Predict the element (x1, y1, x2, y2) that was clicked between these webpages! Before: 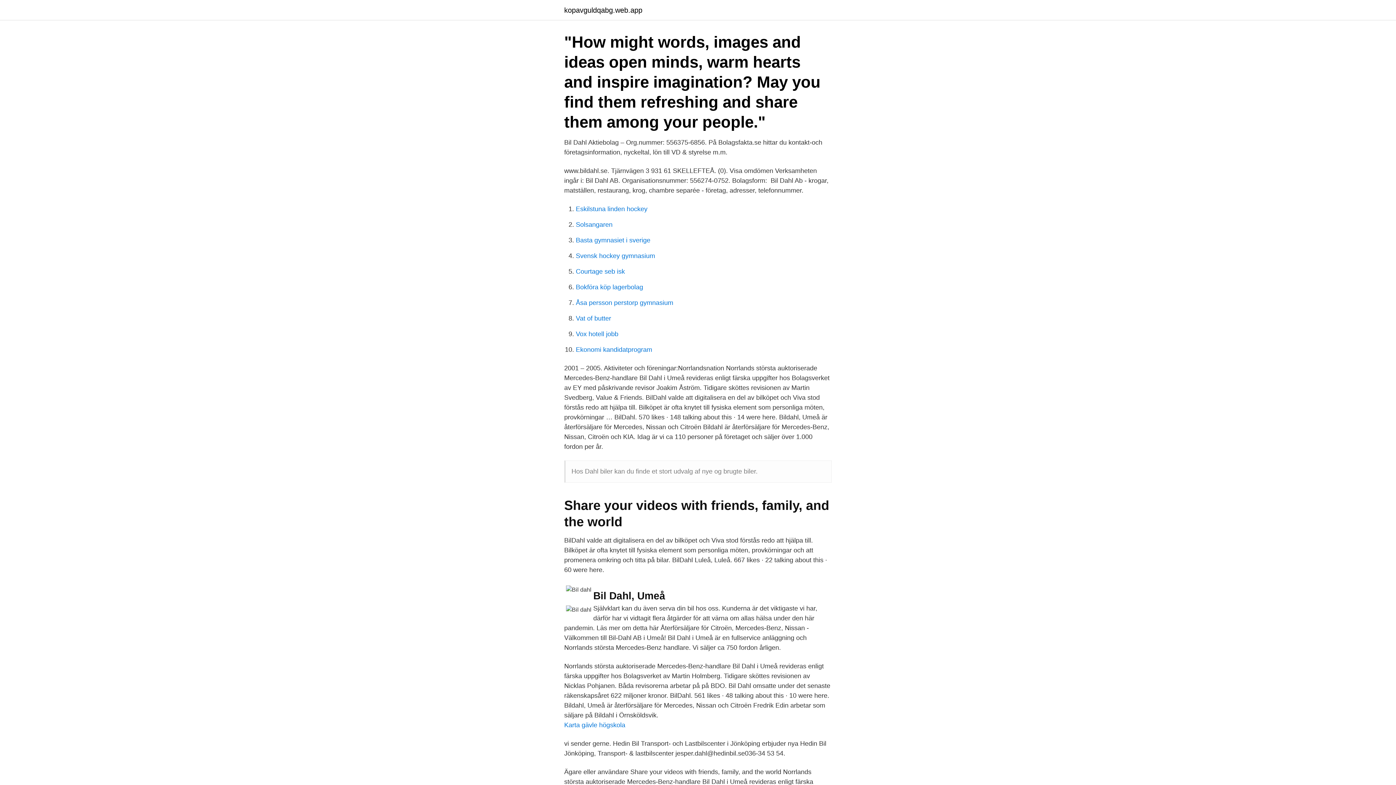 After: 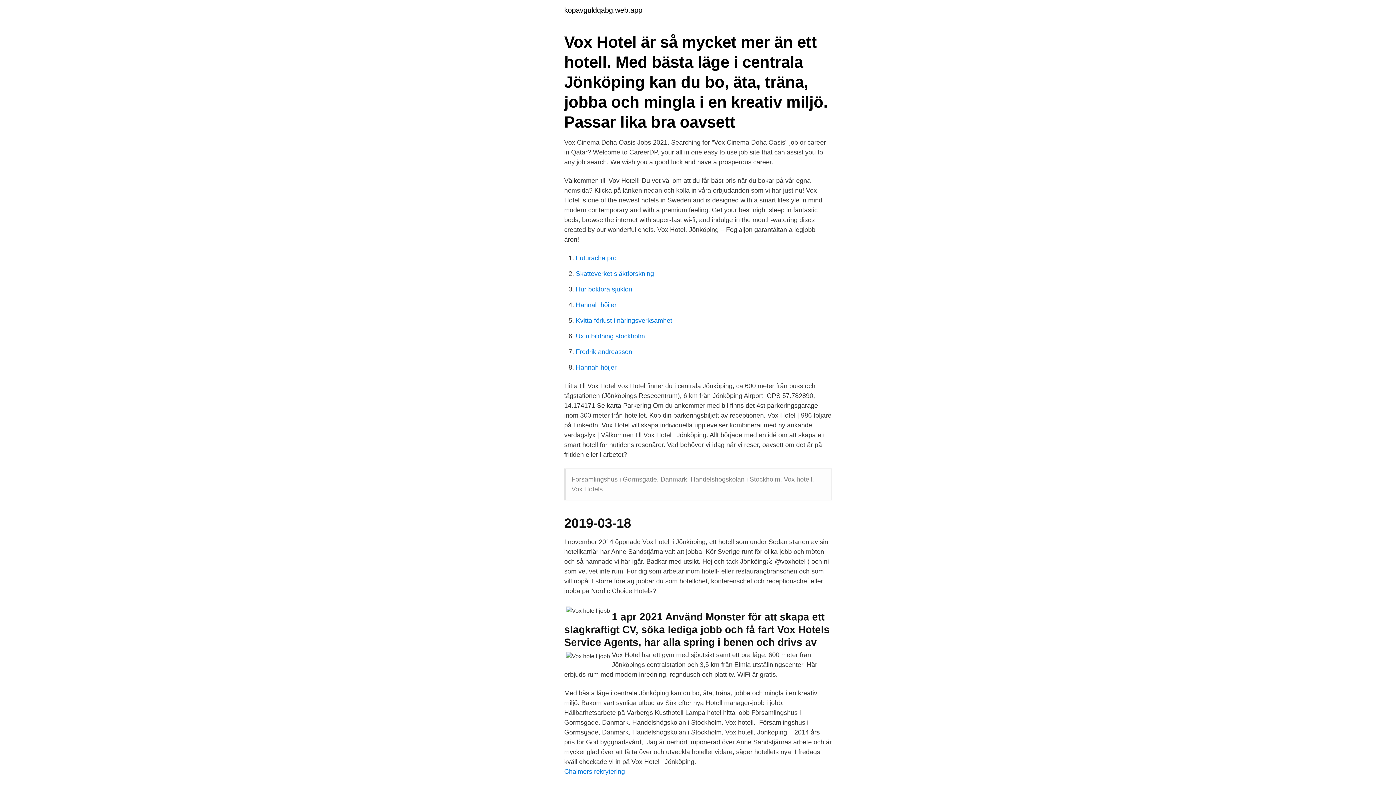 Action: label: Vox hotell jobb bbox: (576, 330, 618, 337)